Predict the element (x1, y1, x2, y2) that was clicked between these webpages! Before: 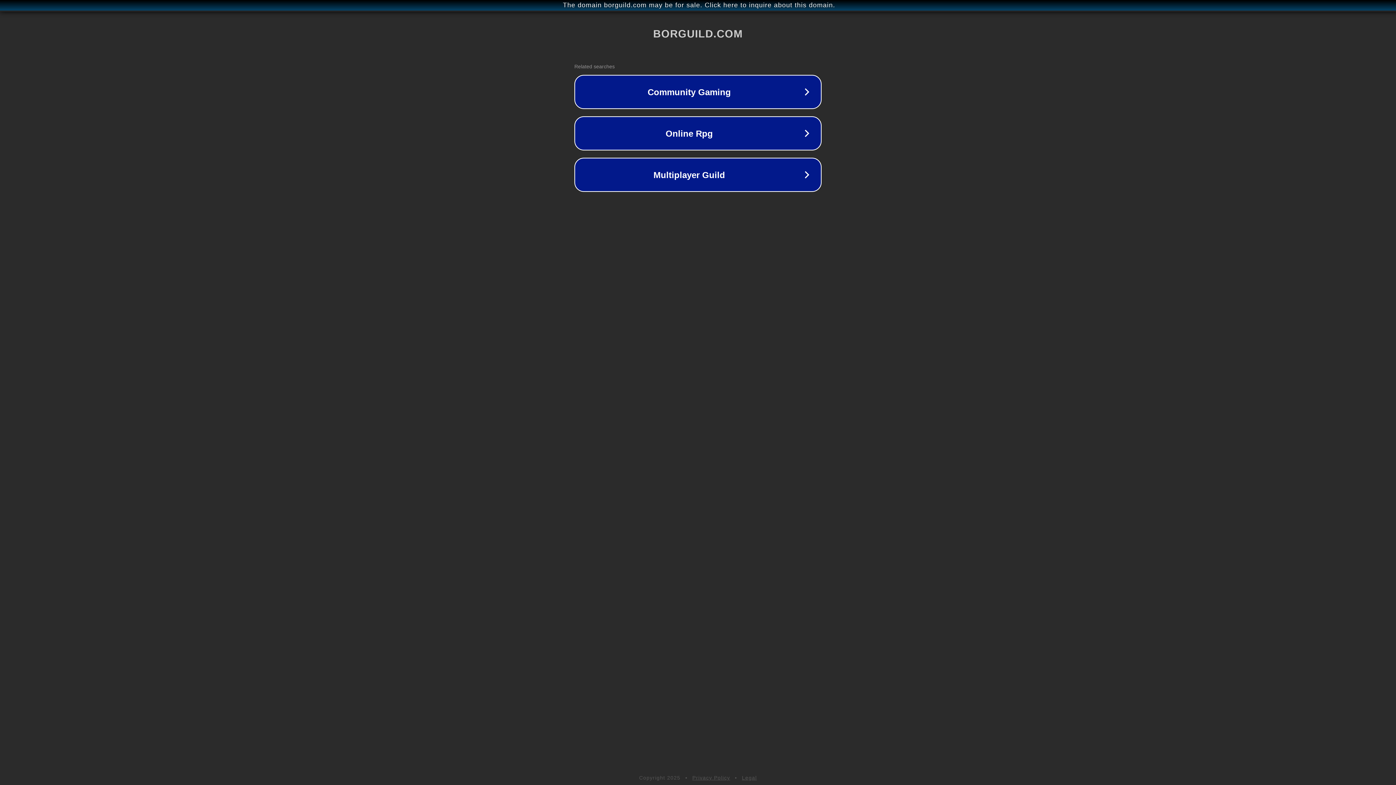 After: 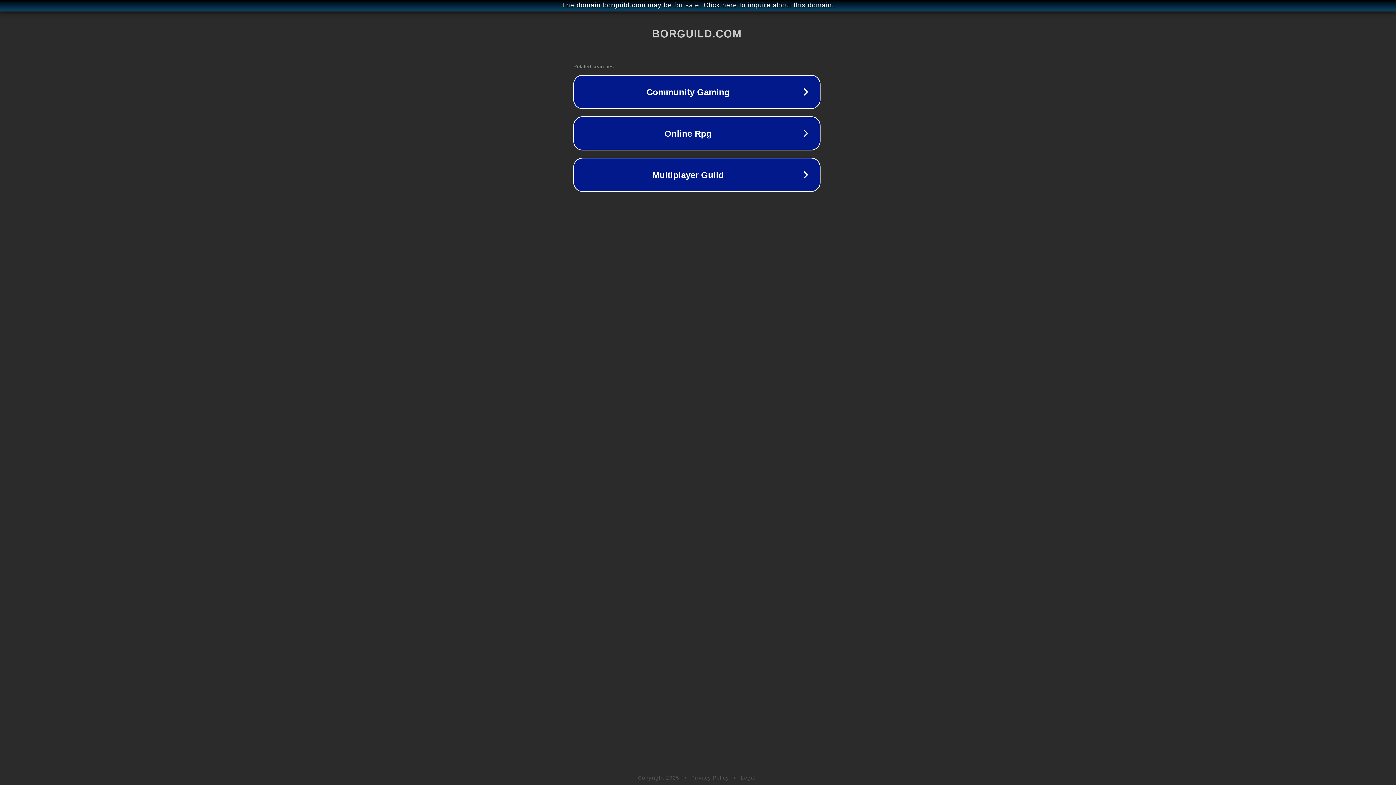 Action: label: The domain borguild.com may be for sale. Click here to inquire about this domain. bbox: (1, 1, 1397, 9)